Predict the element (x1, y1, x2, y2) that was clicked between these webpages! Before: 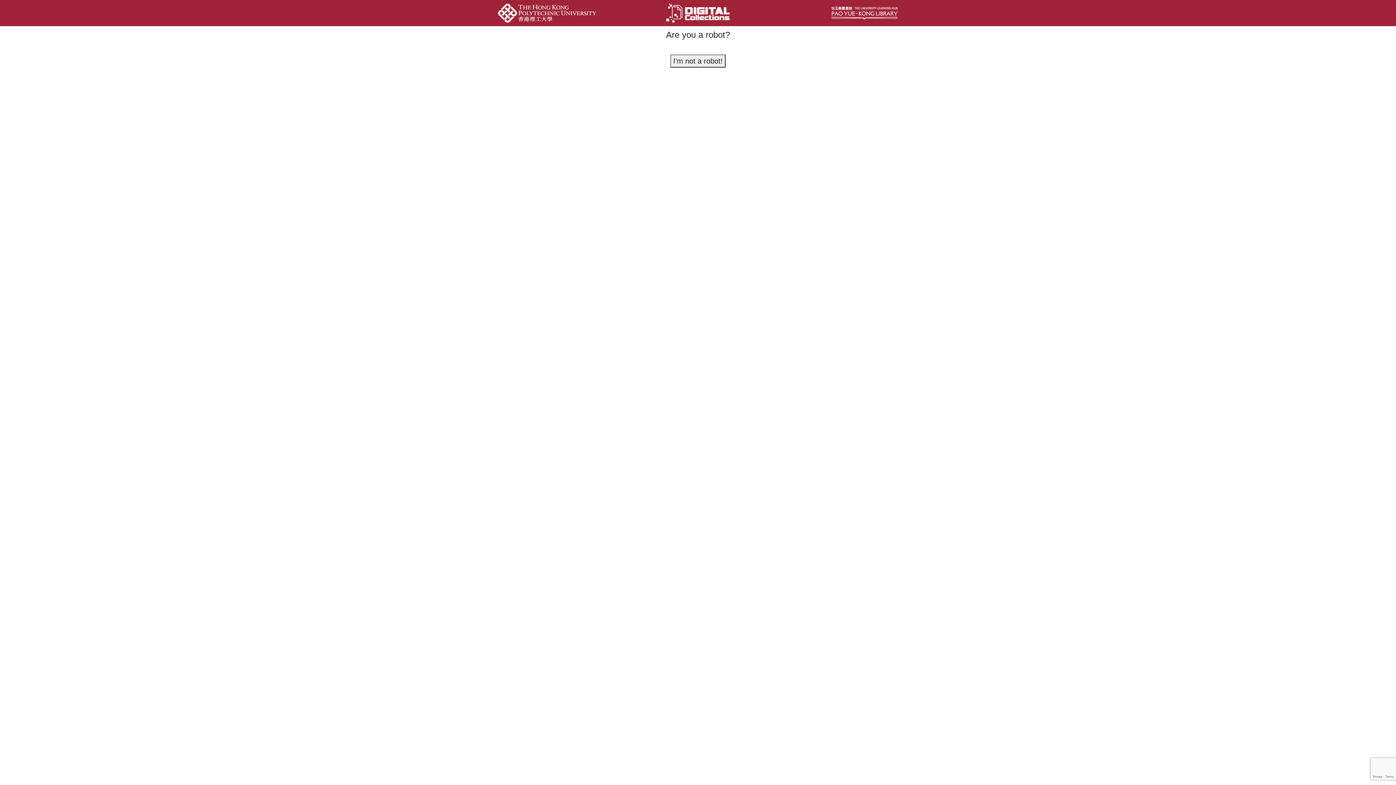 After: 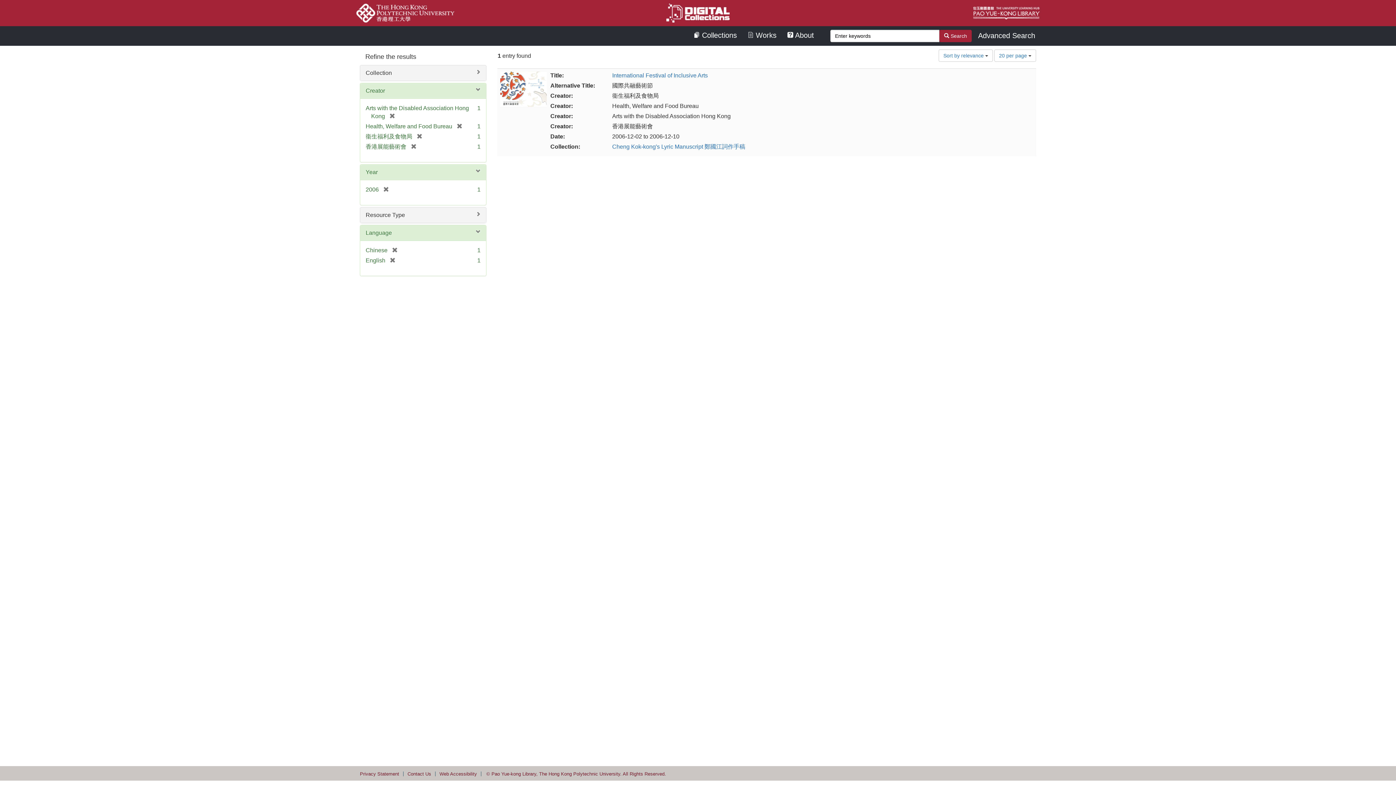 Action: bbox: (670, 54, 725, 67) label: I'm not a robot!